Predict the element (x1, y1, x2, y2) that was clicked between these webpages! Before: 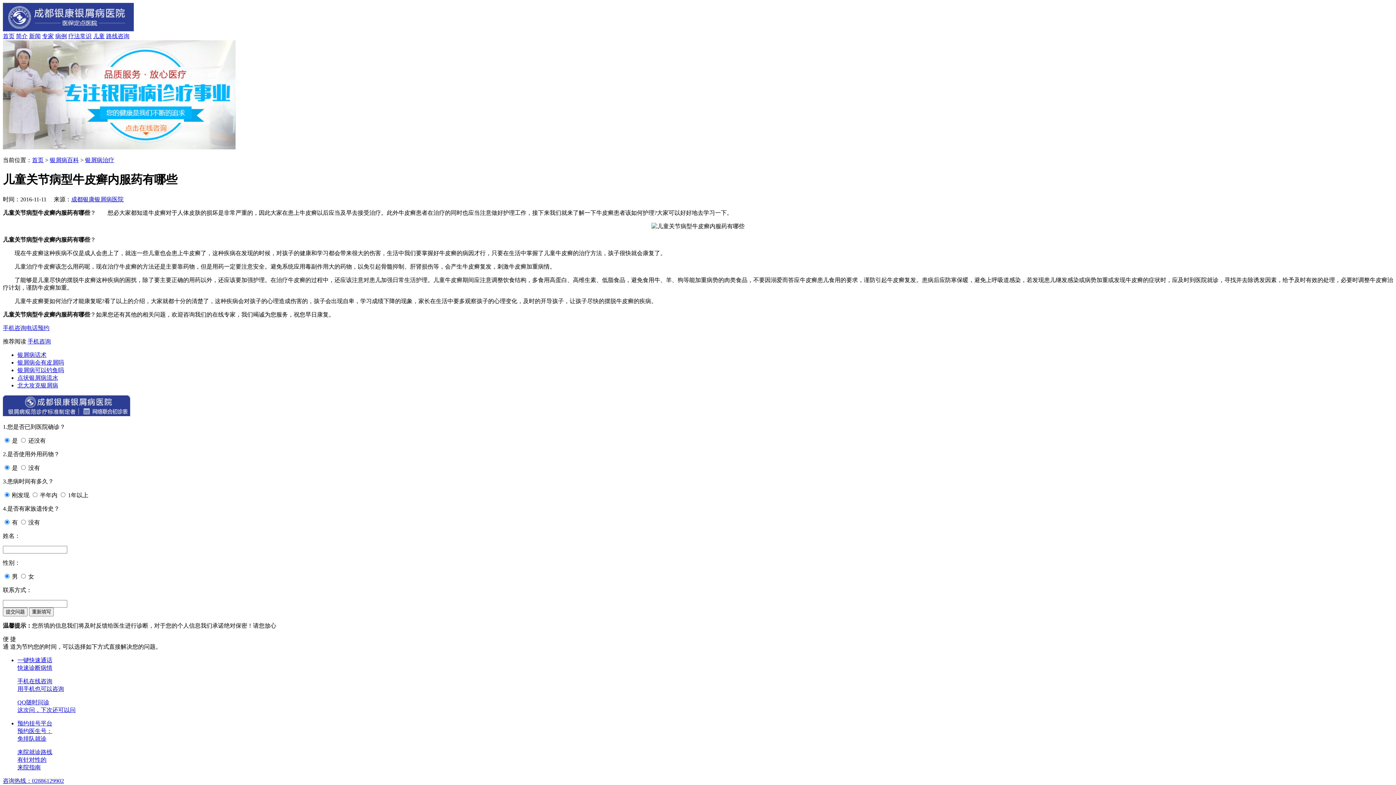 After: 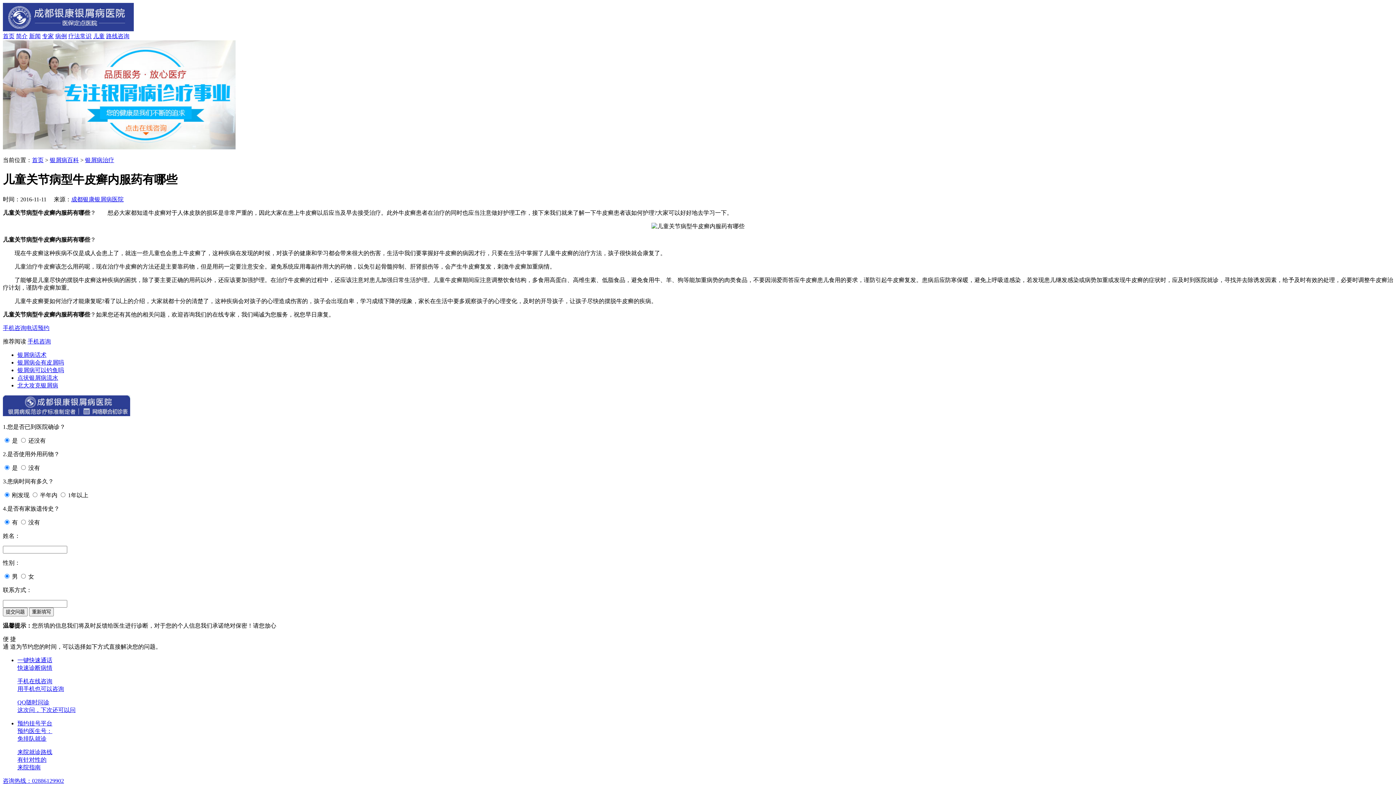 Action: bbox: (2, 144, 235, 150)